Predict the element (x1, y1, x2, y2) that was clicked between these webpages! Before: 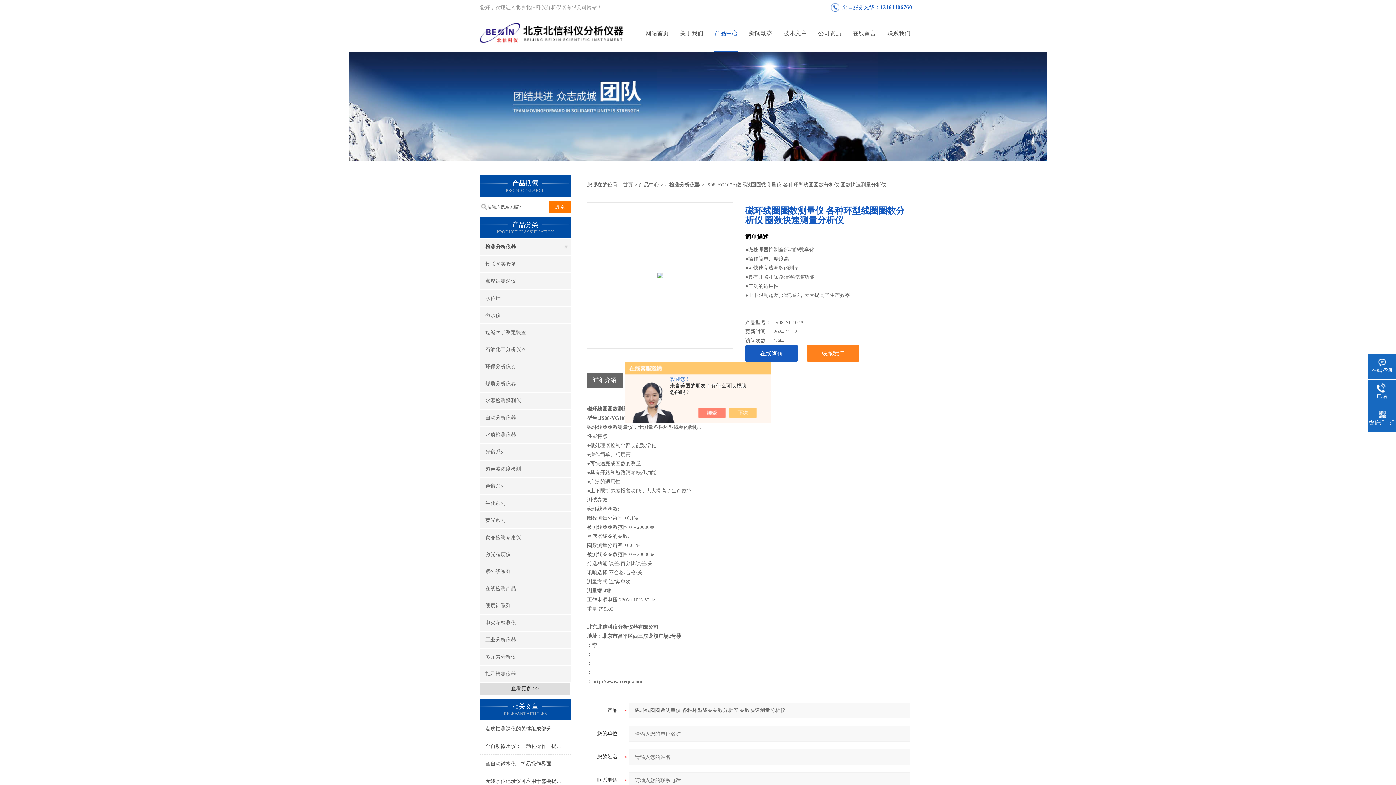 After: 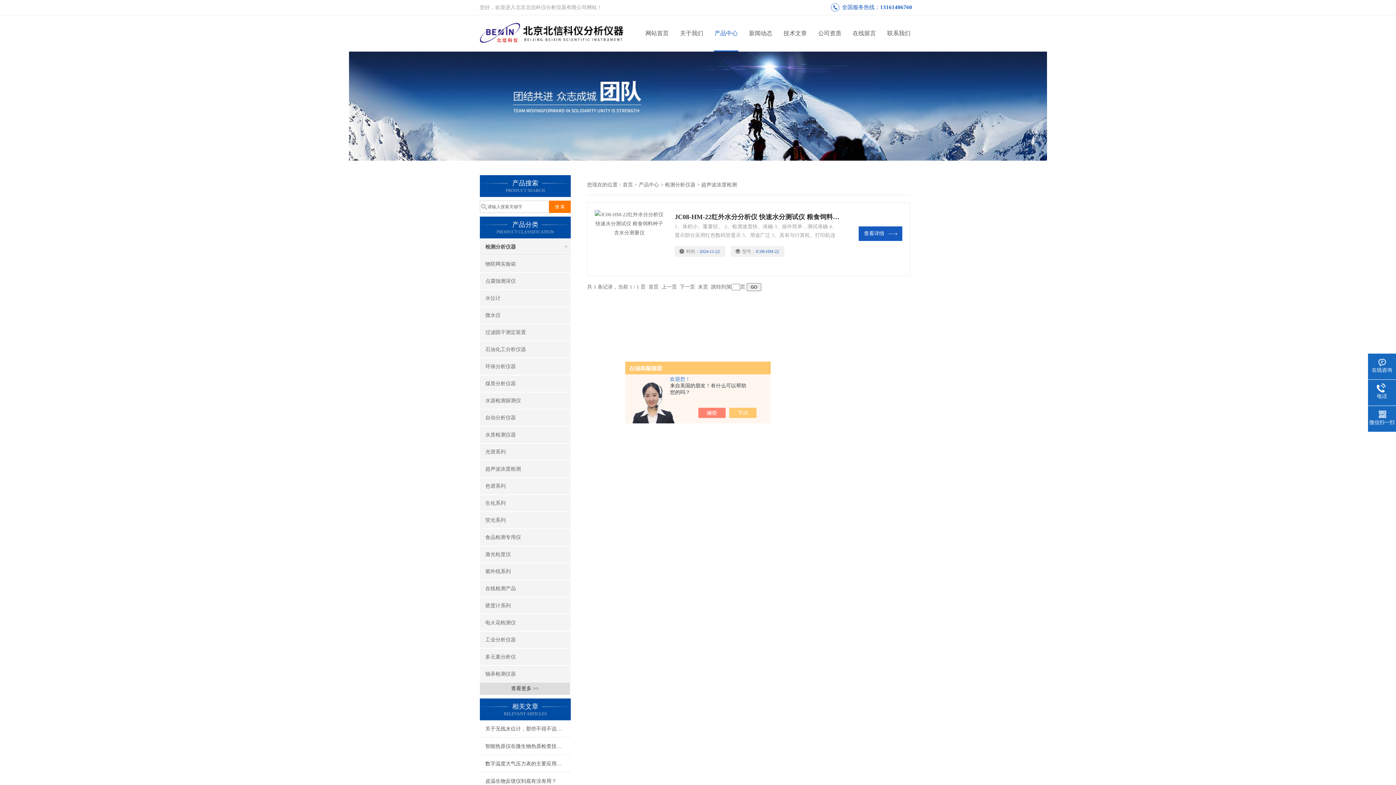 Action: label: 超声波浓度检测 bbox: (480, 461, 570, 477)